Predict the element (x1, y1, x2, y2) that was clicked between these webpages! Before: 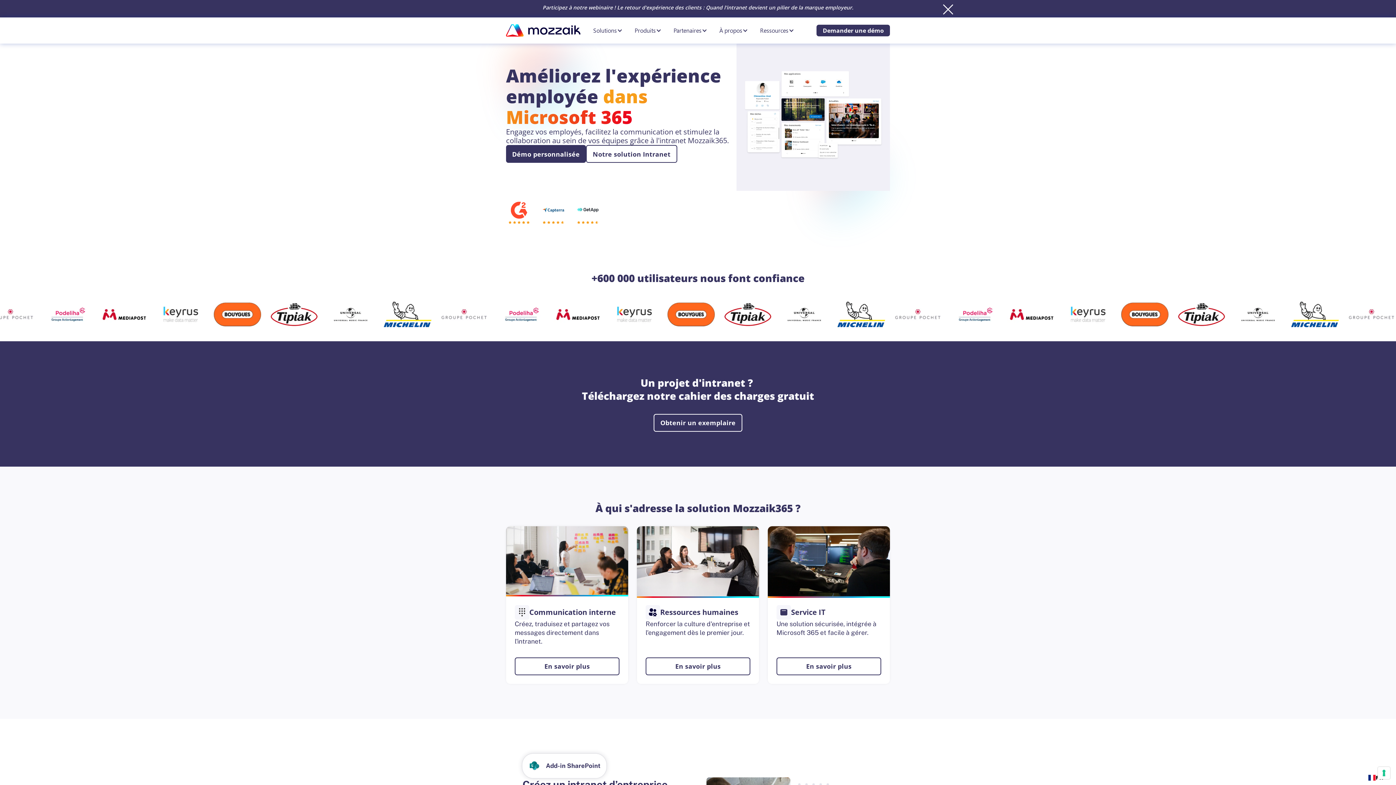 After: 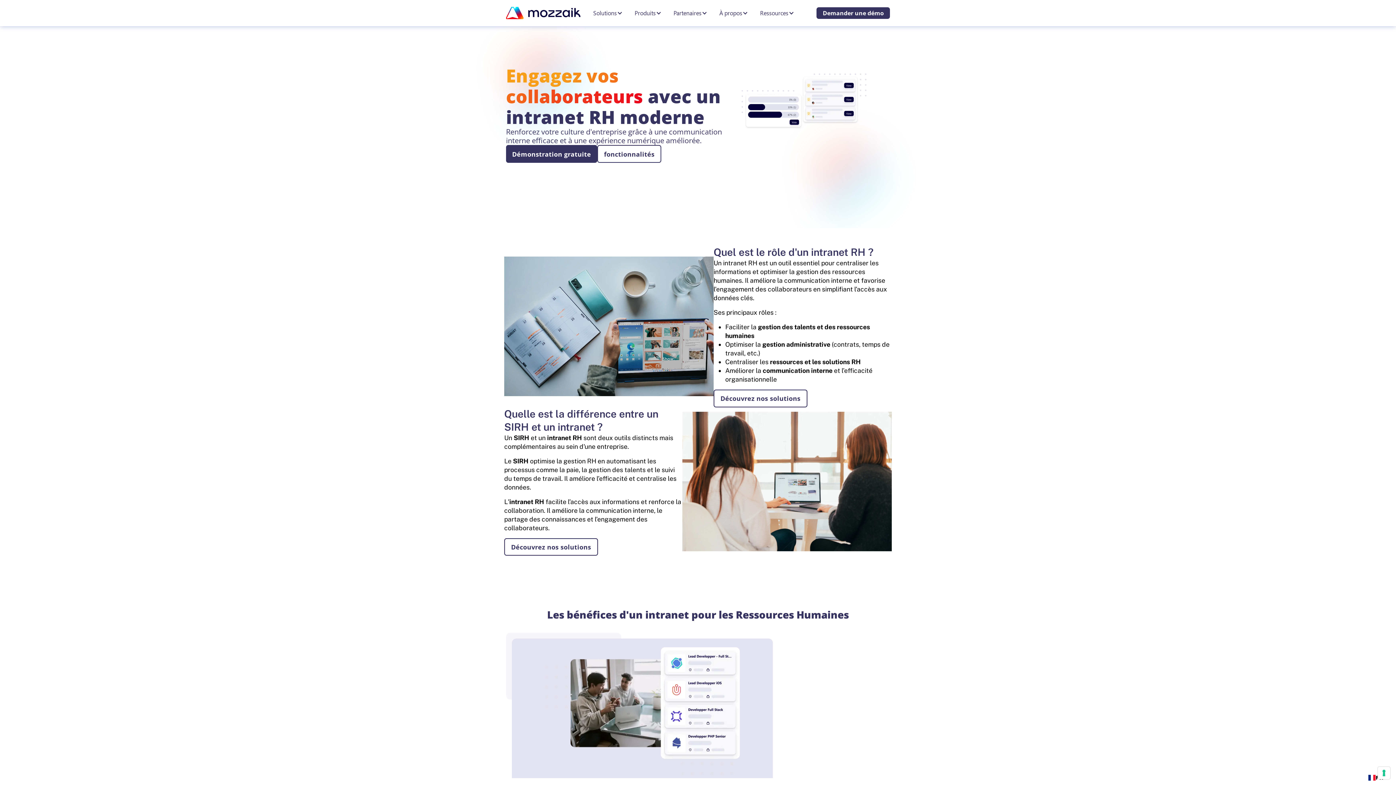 Action: label: Human resources bbox: (645, 657, 750, 675)